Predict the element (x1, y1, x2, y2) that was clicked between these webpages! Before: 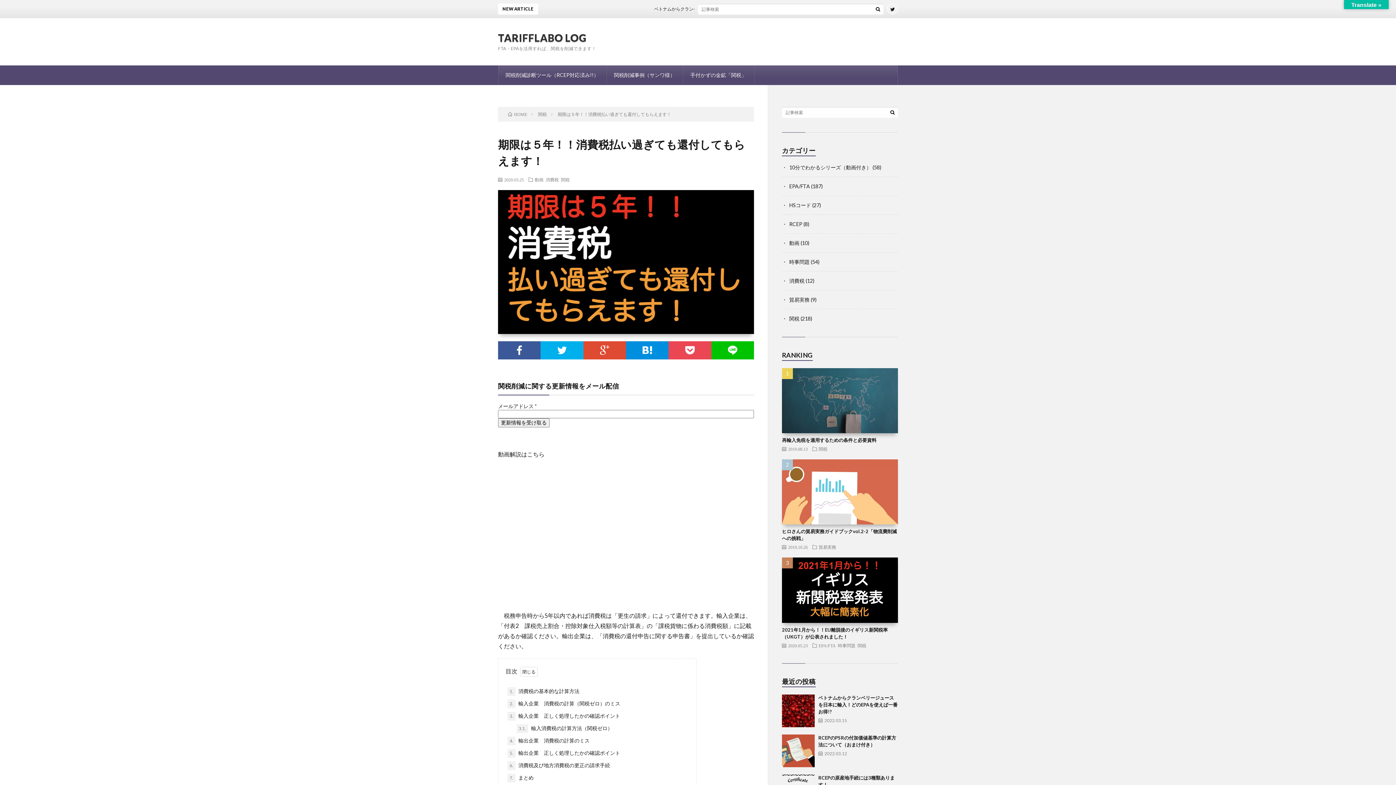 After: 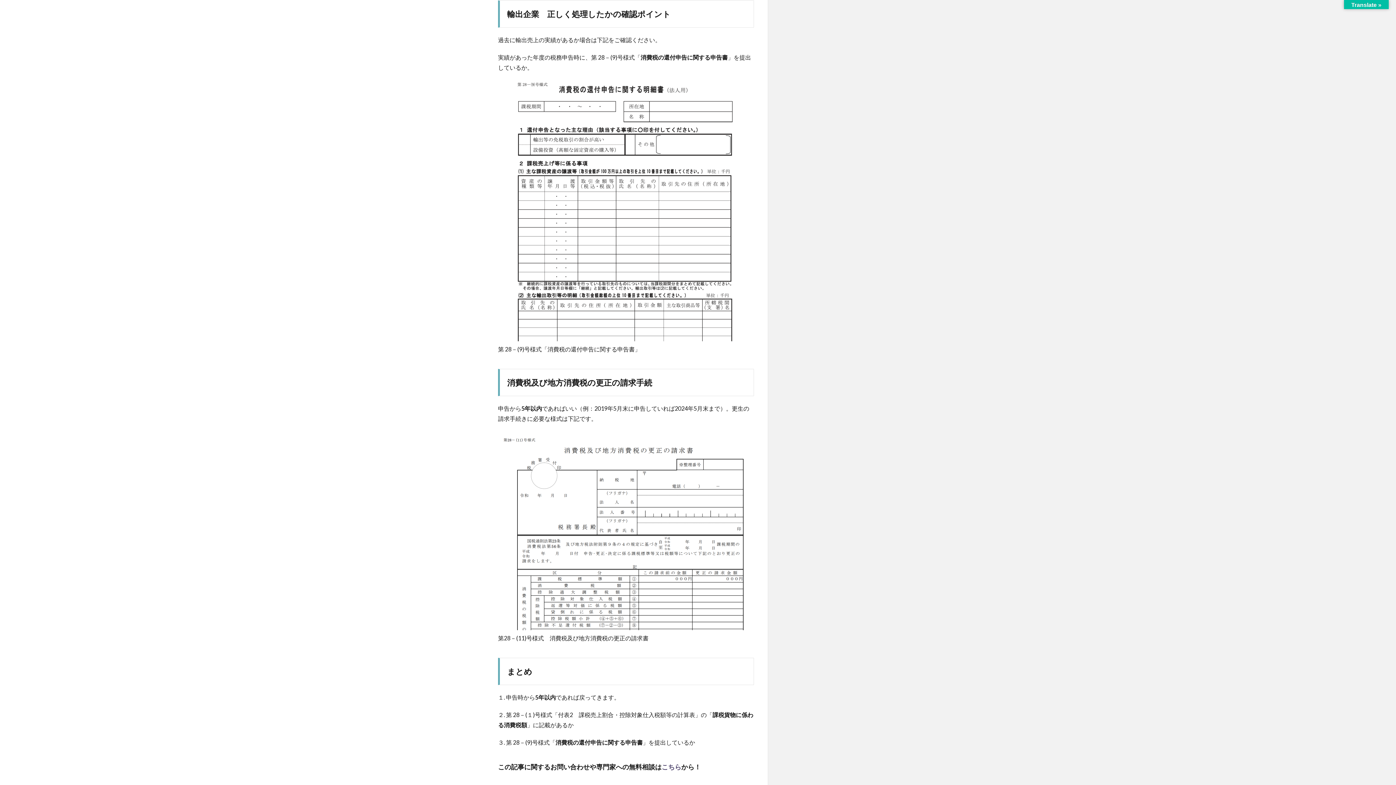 Action: label: 5. 輸出企業　正しく処理したかの確認ポイント bbox: (507, 749, 620, 758)